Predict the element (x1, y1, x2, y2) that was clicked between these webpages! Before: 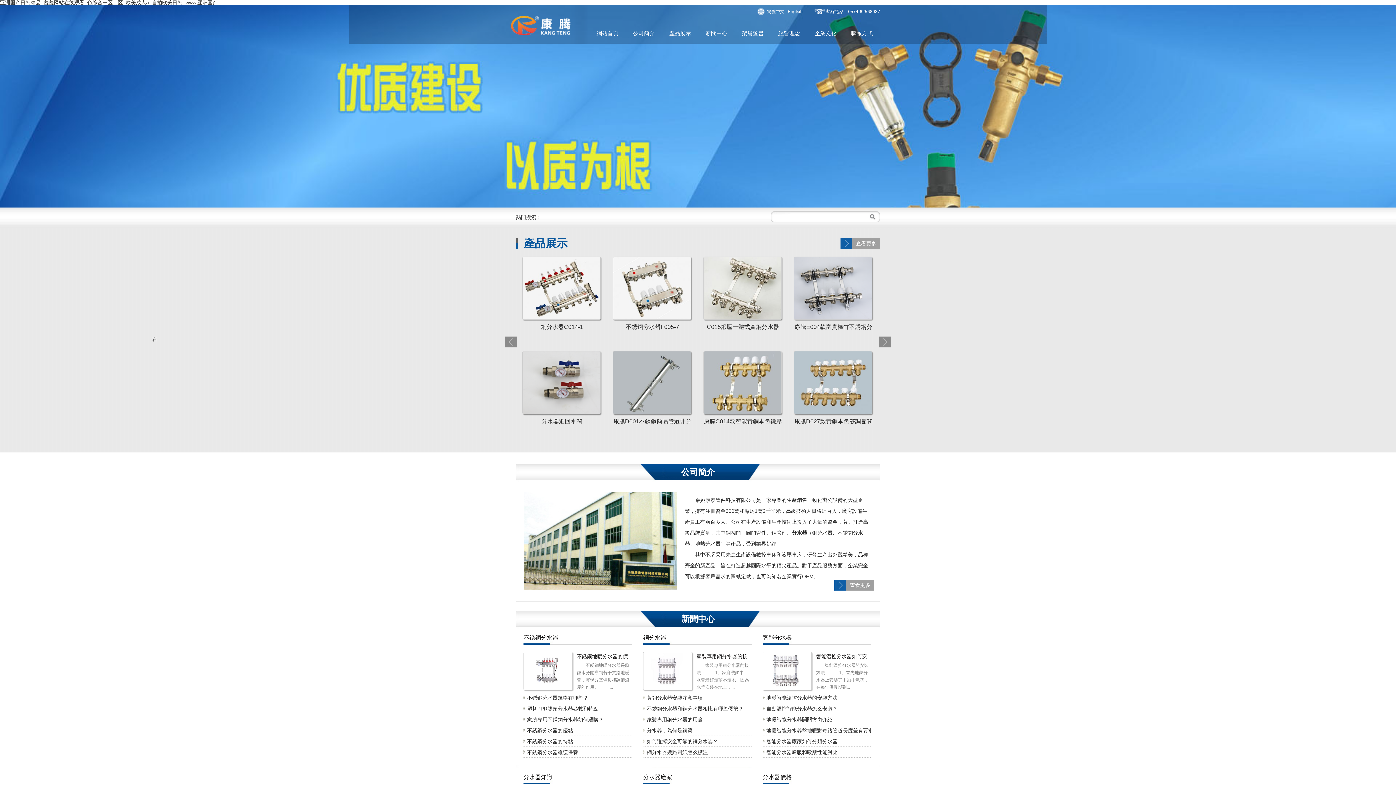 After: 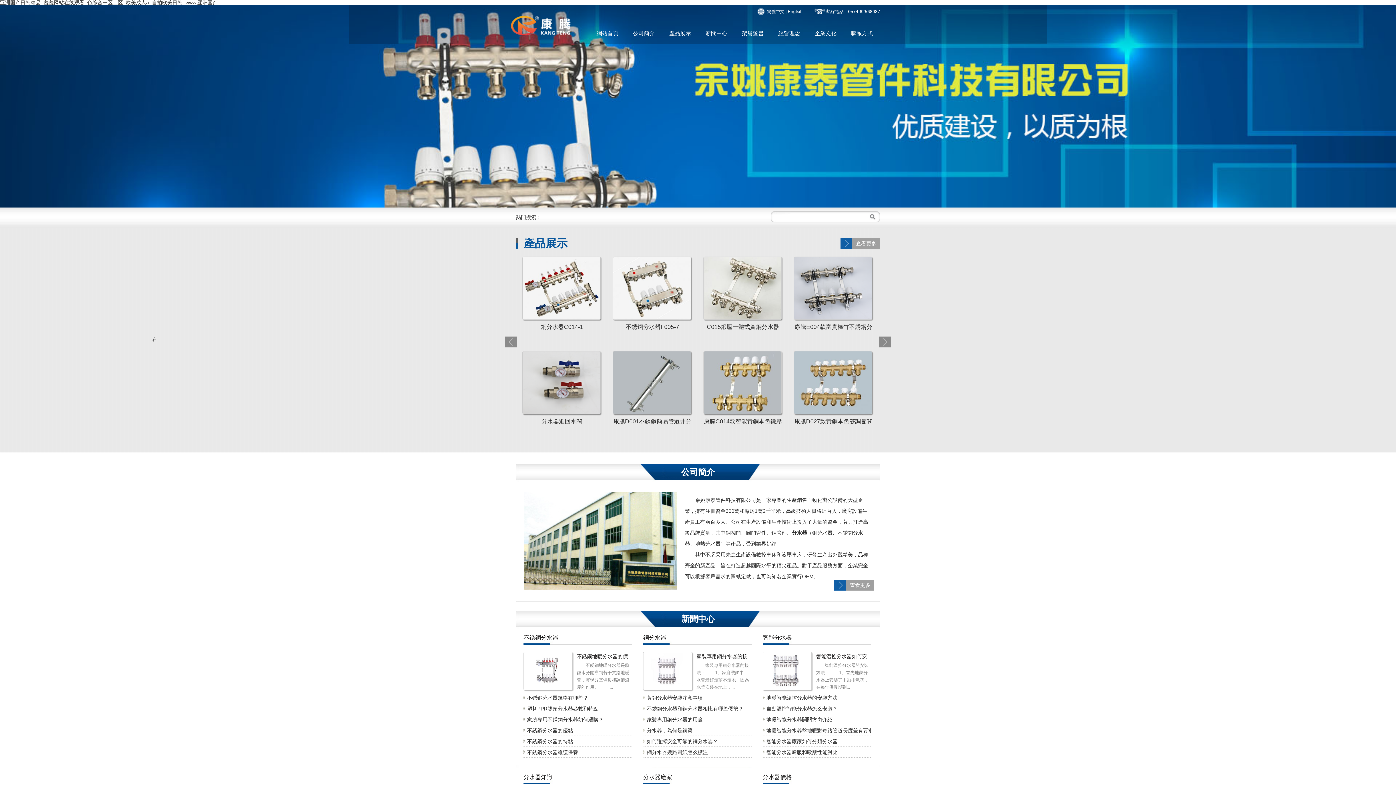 Action: bbox: (762, 634, 792, 641) label: 智能分水器